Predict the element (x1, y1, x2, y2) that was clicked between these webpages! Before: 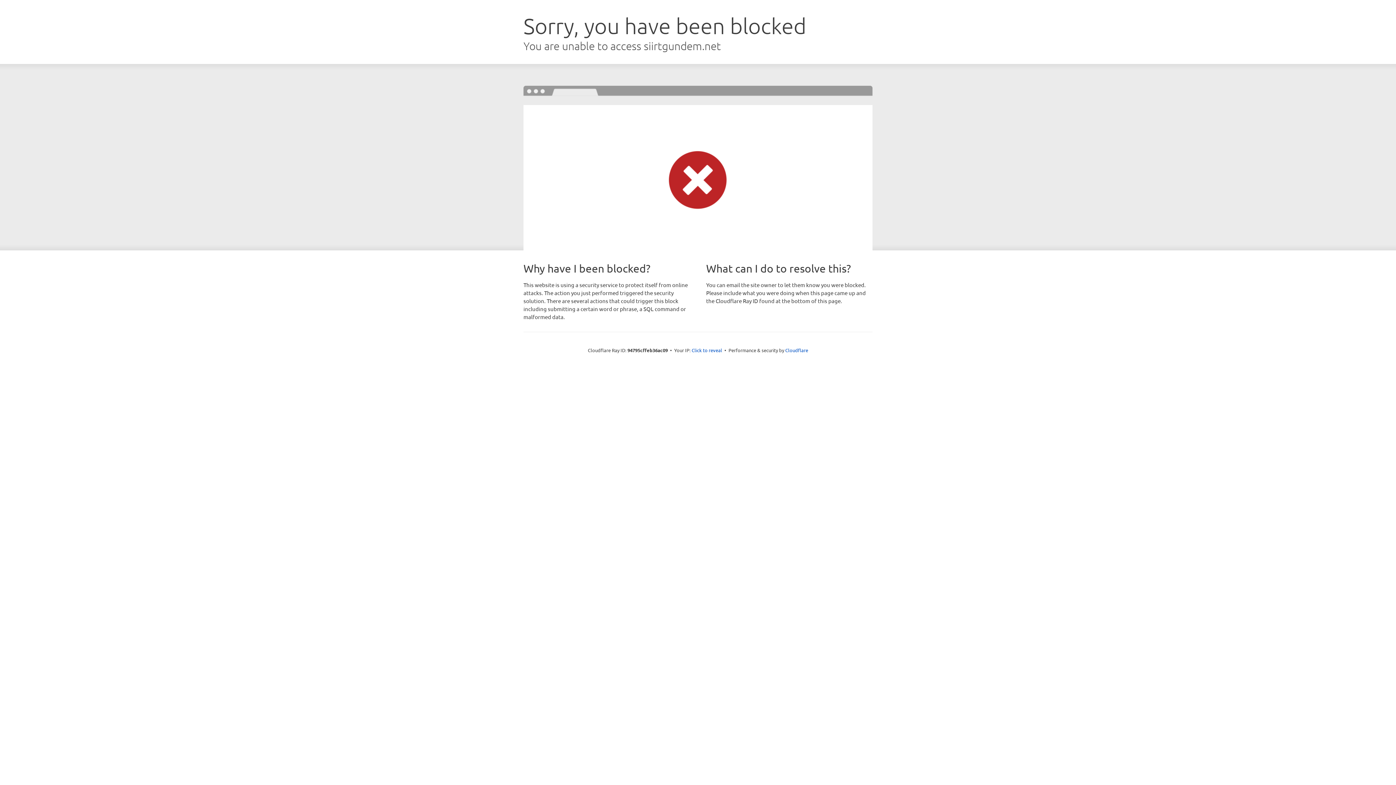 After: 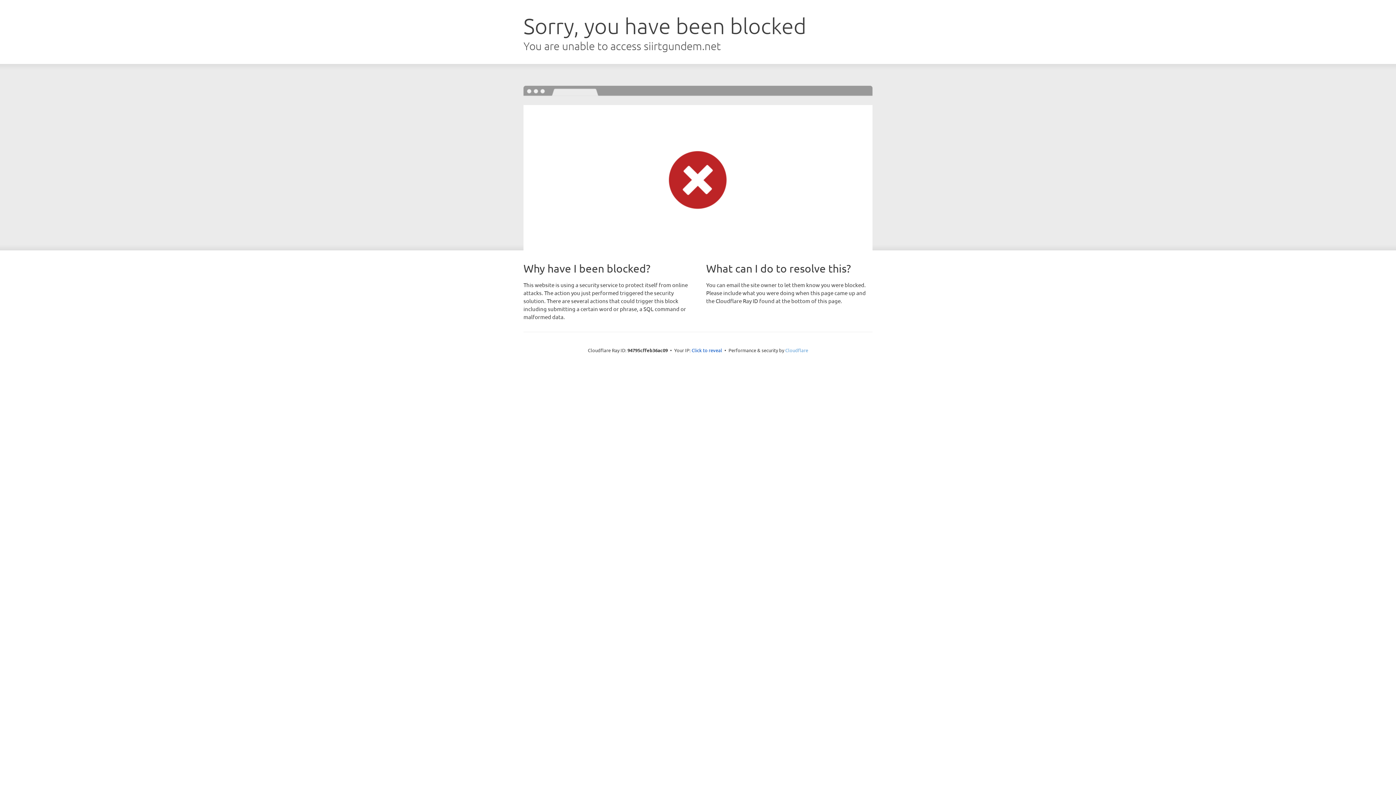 Action: bbox: (785, 347, 808, 353) label: Cloudflare